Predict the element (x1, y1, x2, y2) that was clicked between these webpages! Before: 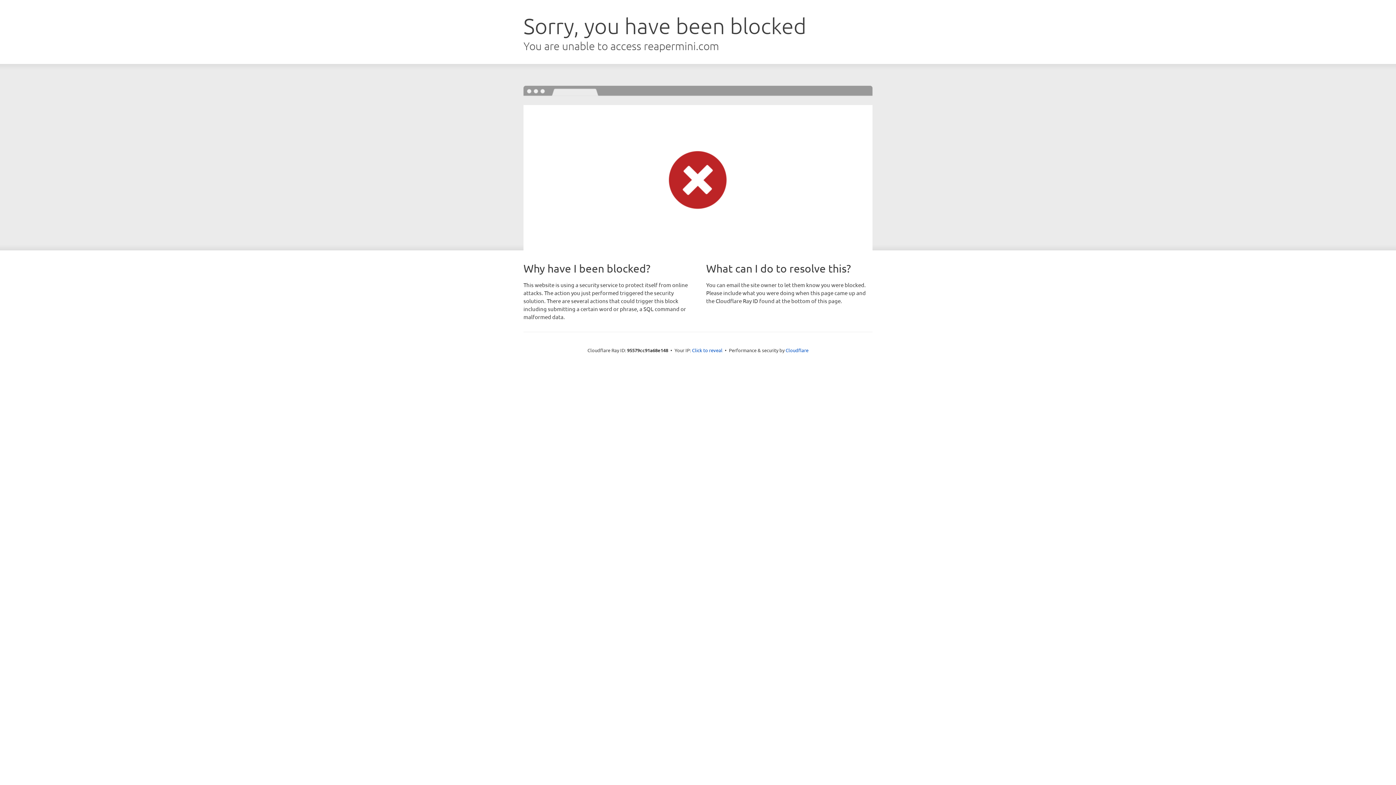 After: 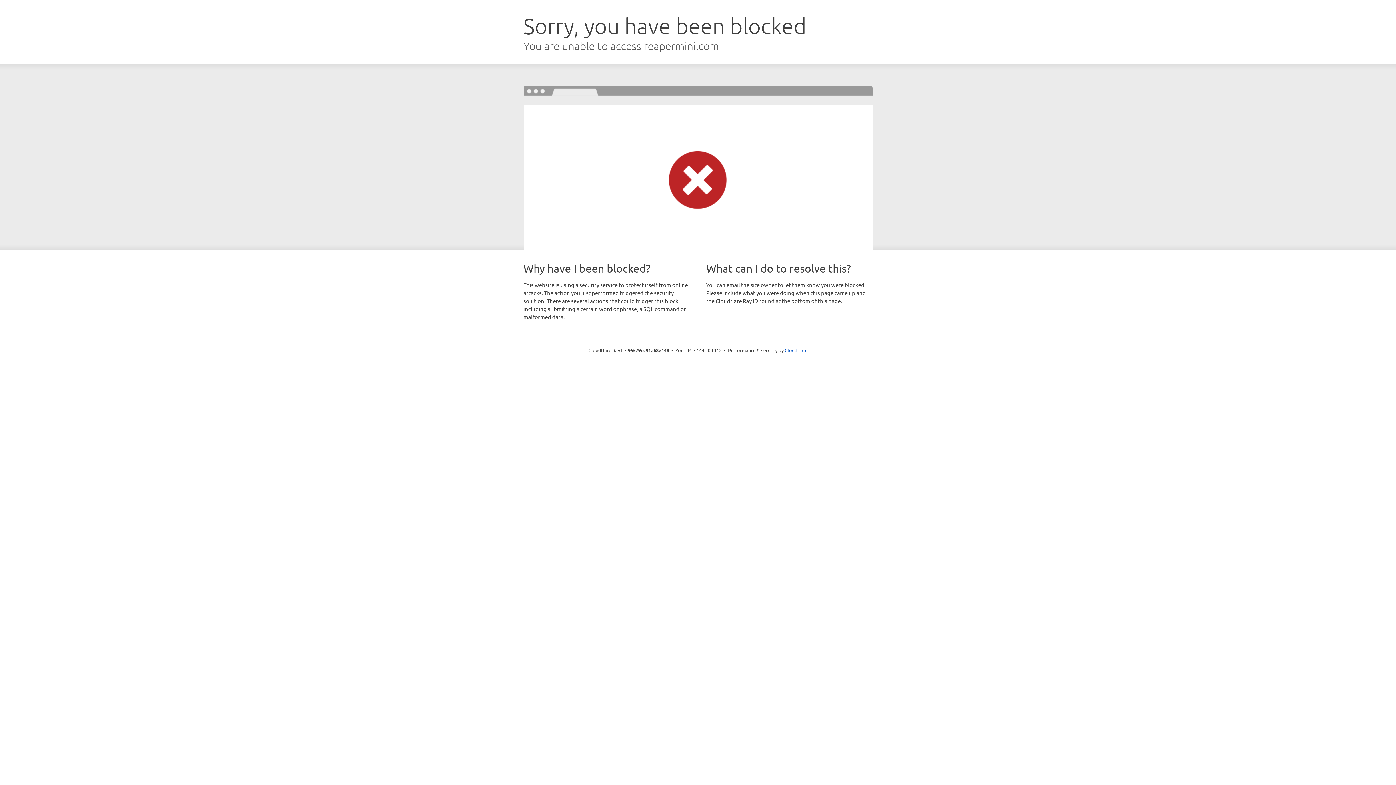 Action: bbox: (692, 346, 722, 353) label: Click to reveal